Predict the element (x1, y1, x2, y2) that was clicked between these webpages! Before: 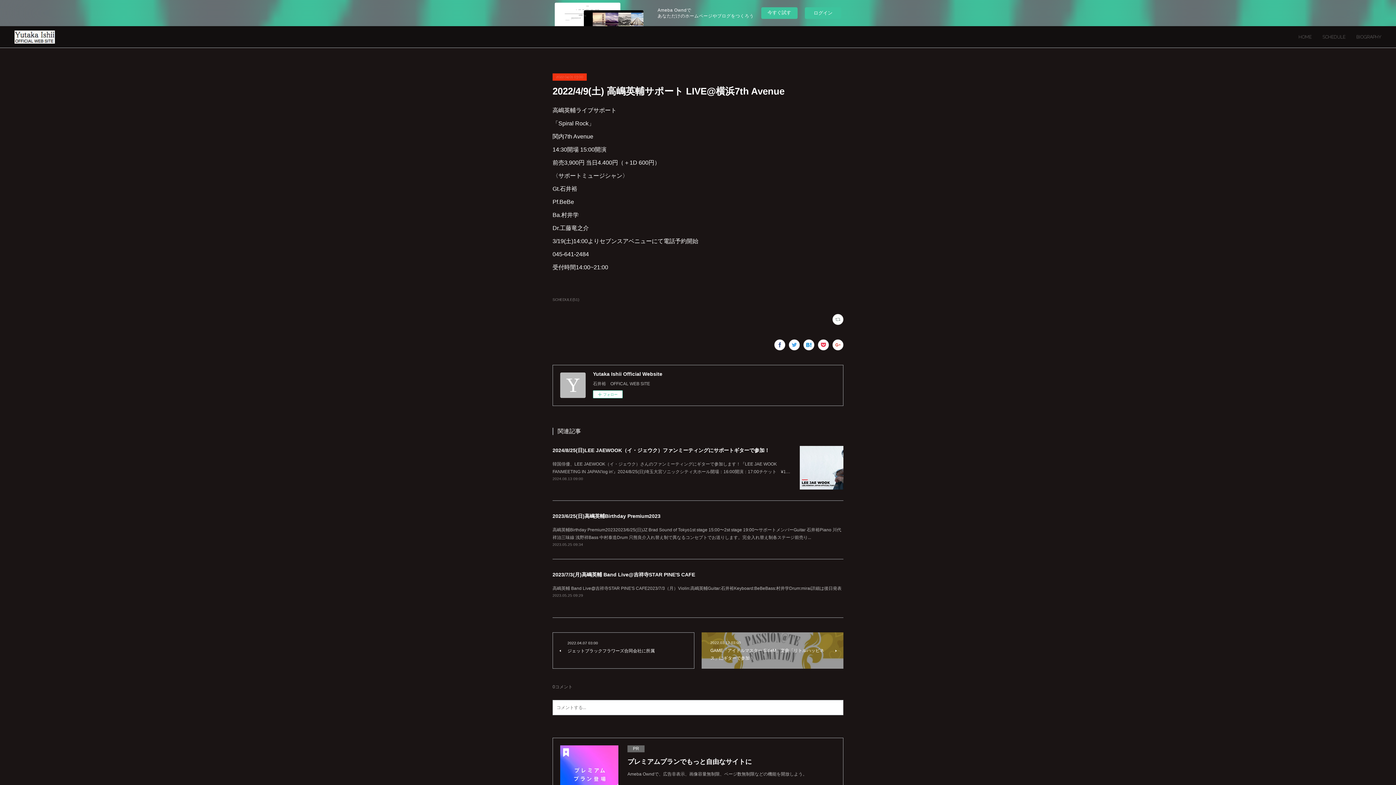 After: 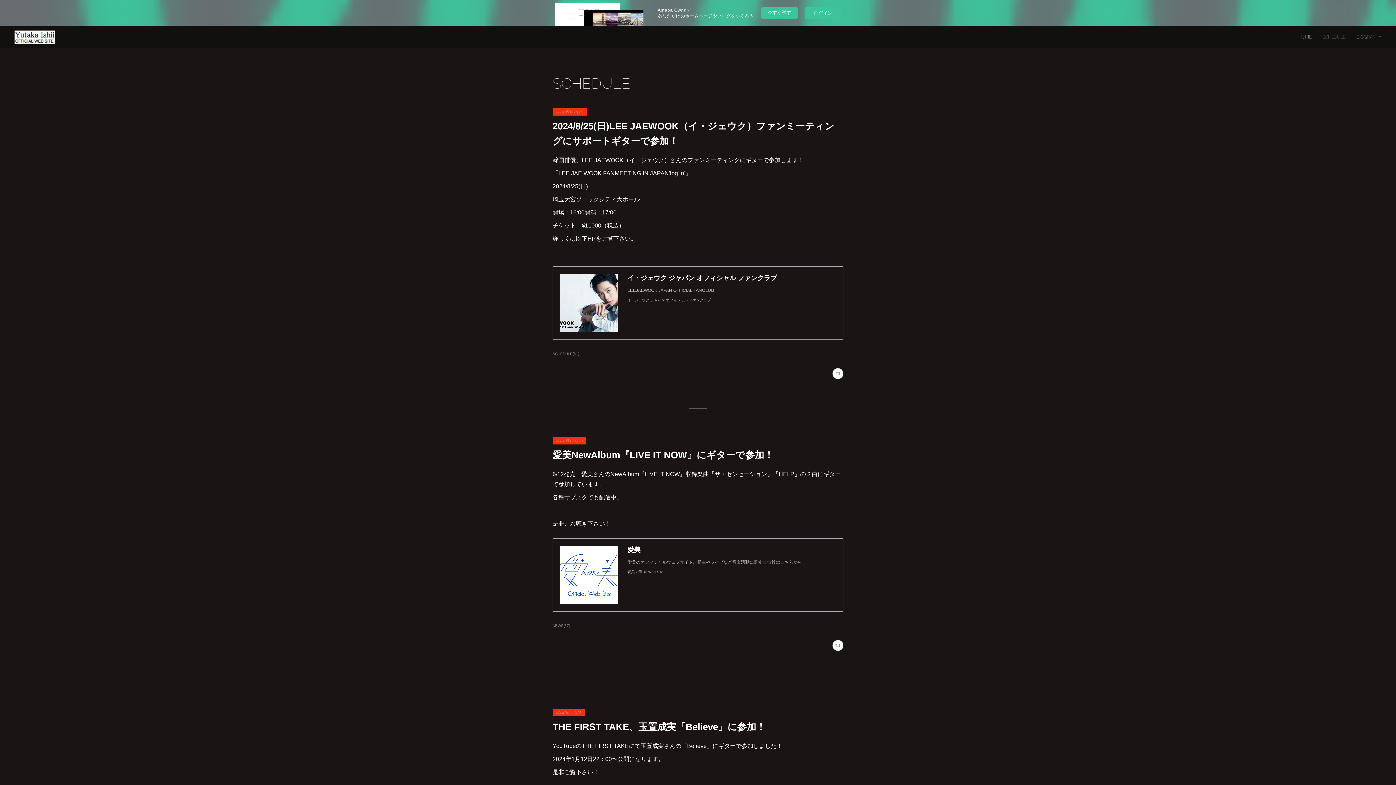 Action: bbox: (1317, 26, 1351, 48) label: SCHEDULE